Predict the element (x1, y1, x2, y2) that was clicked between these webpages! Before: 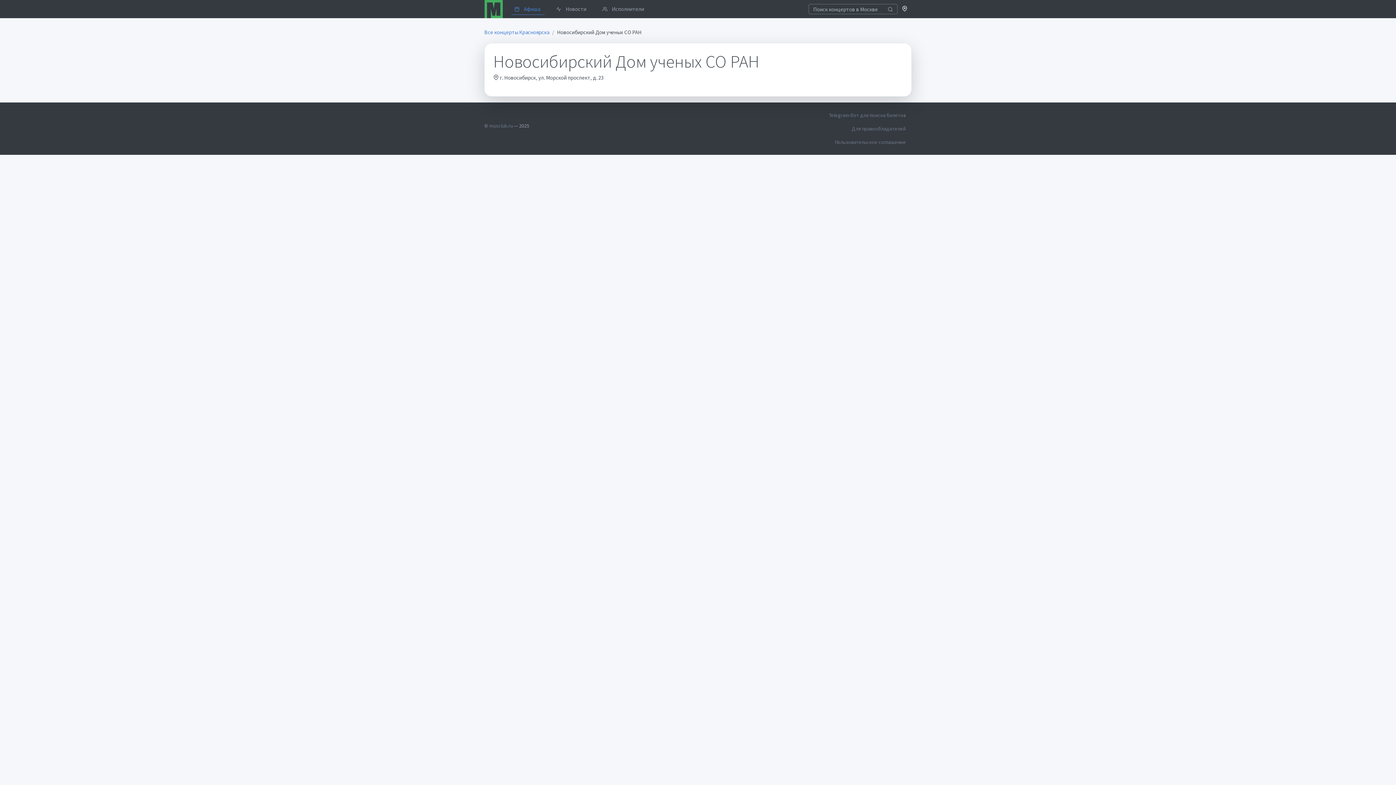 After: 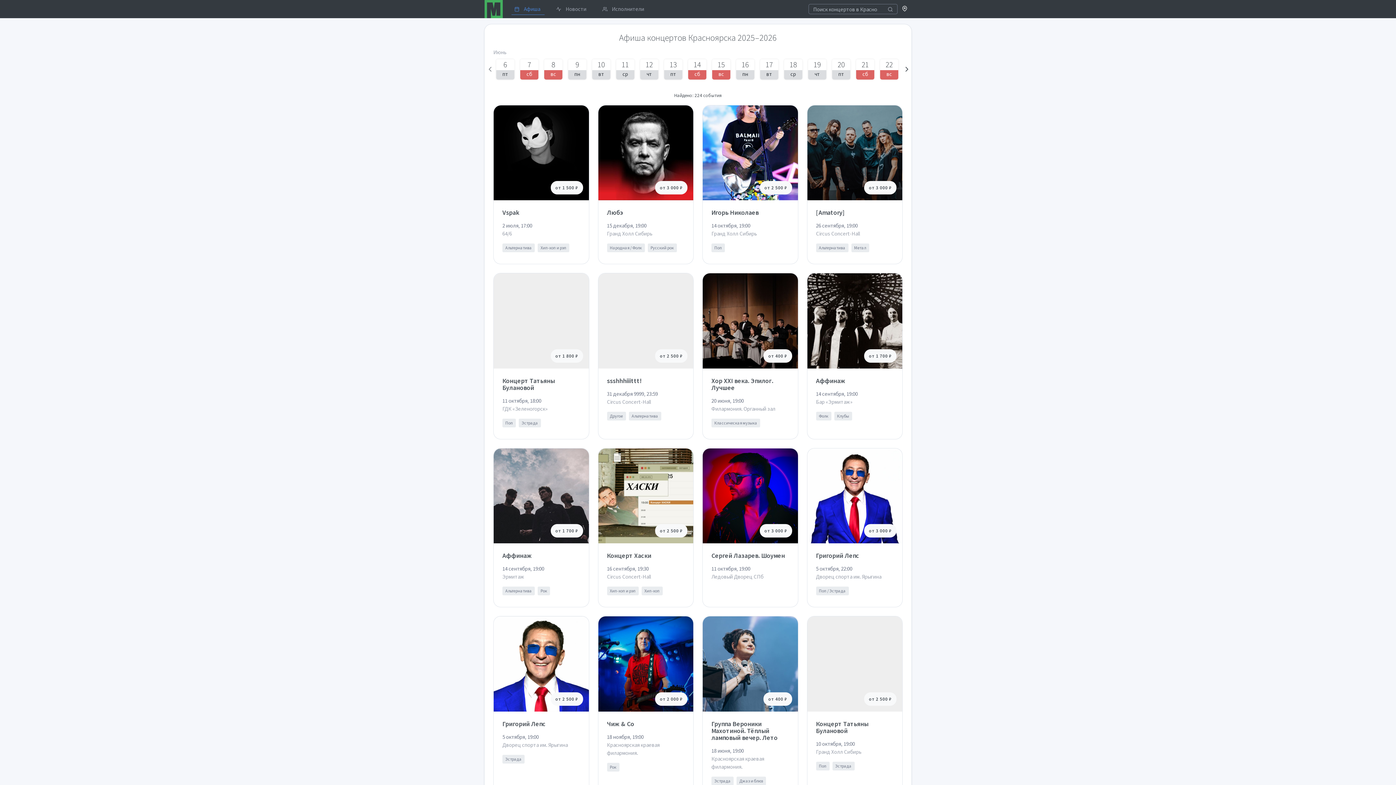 Action: bbox: (484, 28, 549, 35) label: Все концерты Красноярска